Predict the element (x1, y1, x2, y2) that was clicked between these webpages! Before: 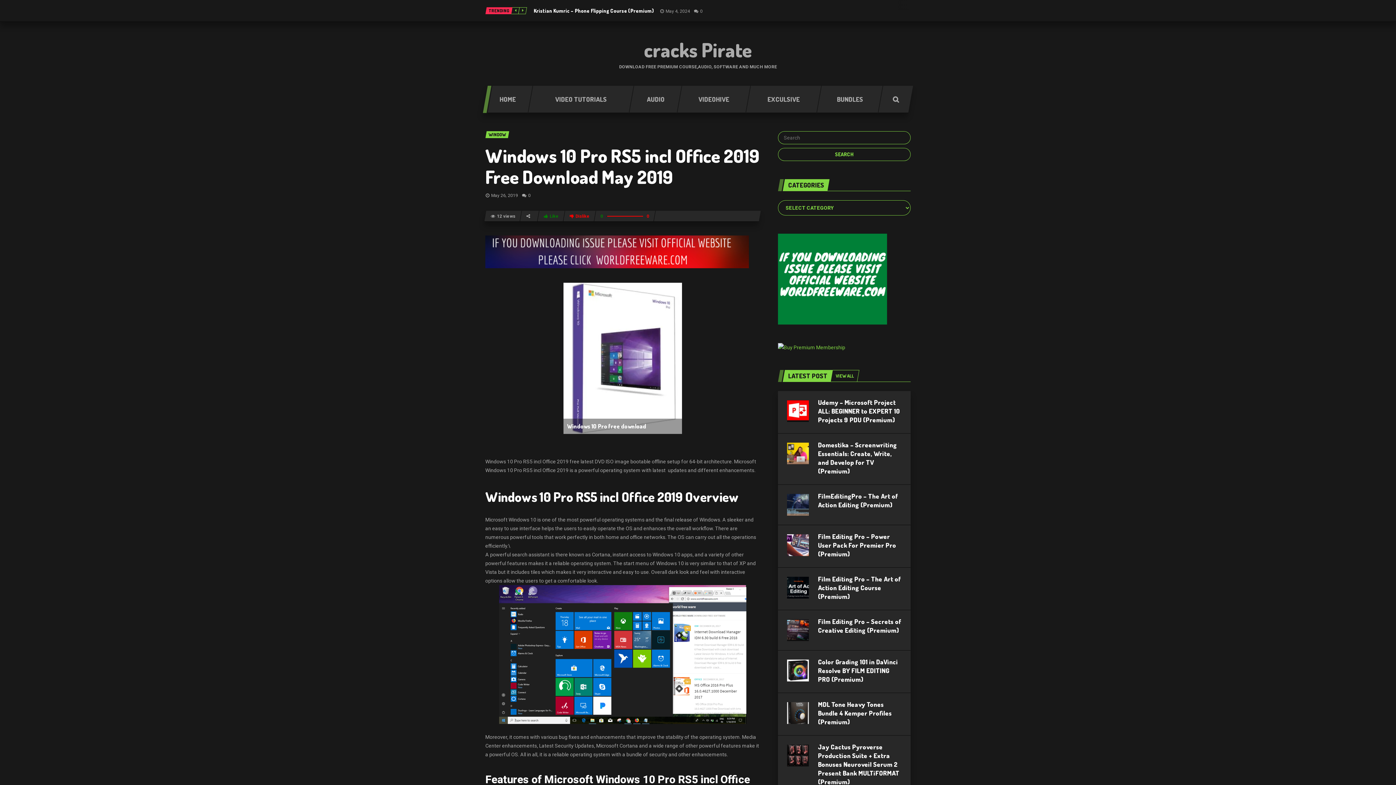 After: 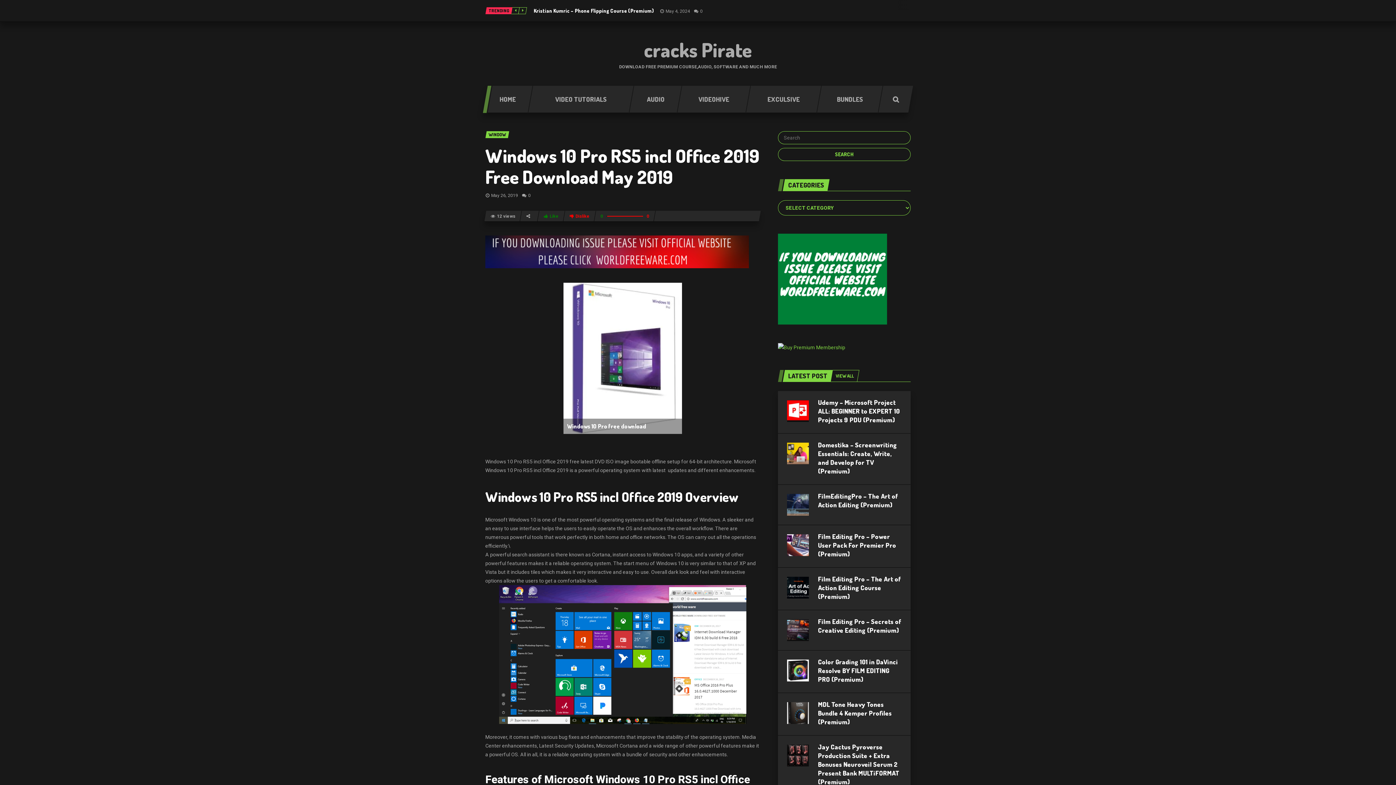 Action: bbox: (778, 344, 845, 350)